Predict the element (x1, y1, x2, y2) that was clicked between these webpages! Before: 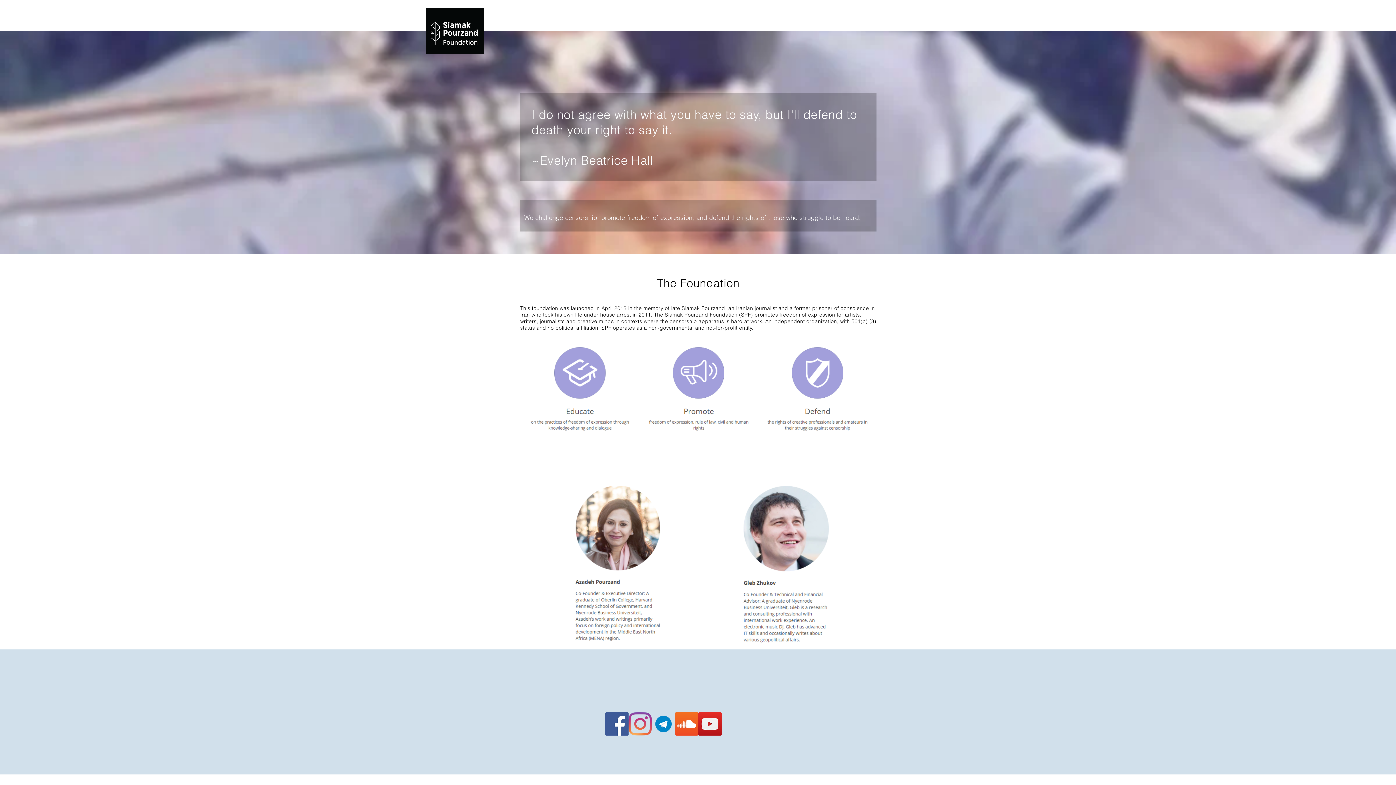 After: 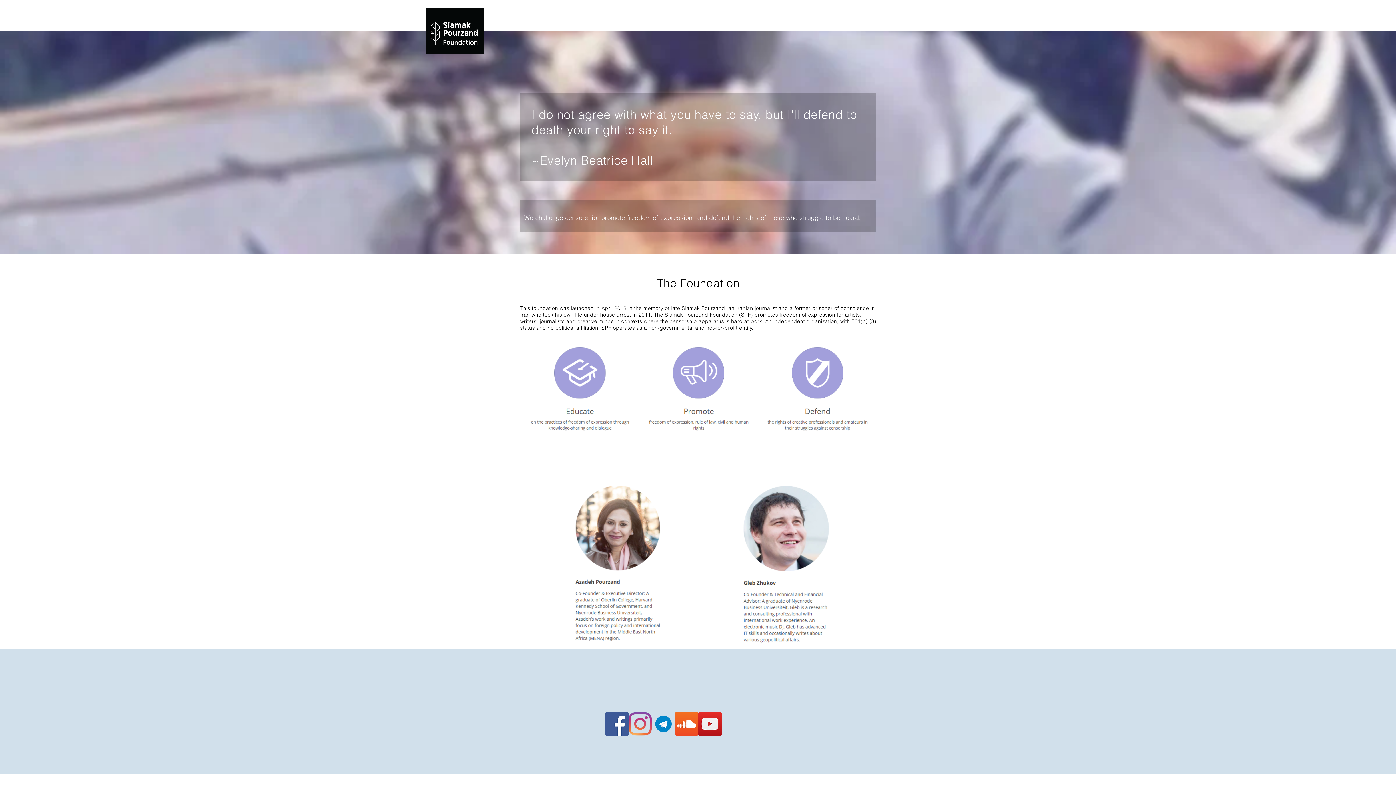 Action: label: Facebook bbox: (605, 712, 628, 736)